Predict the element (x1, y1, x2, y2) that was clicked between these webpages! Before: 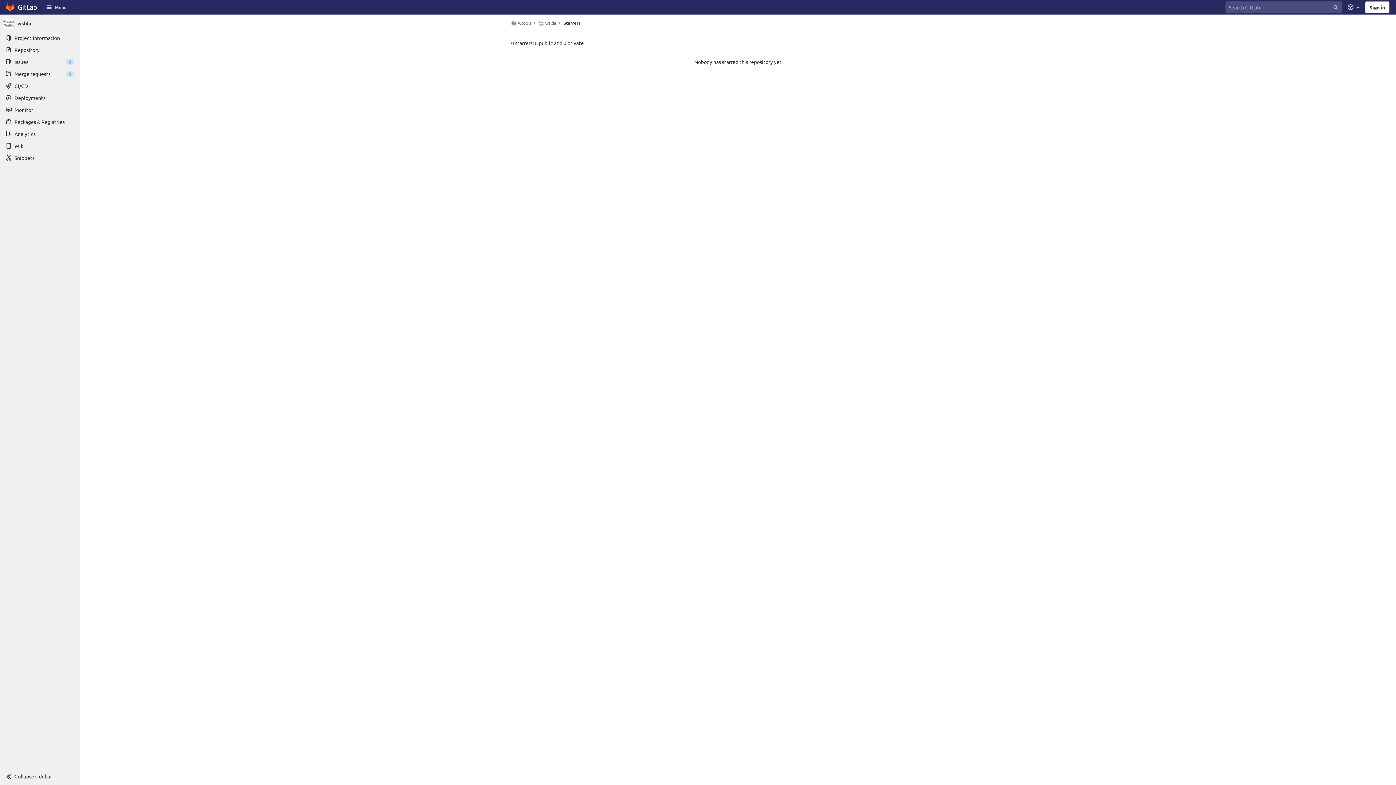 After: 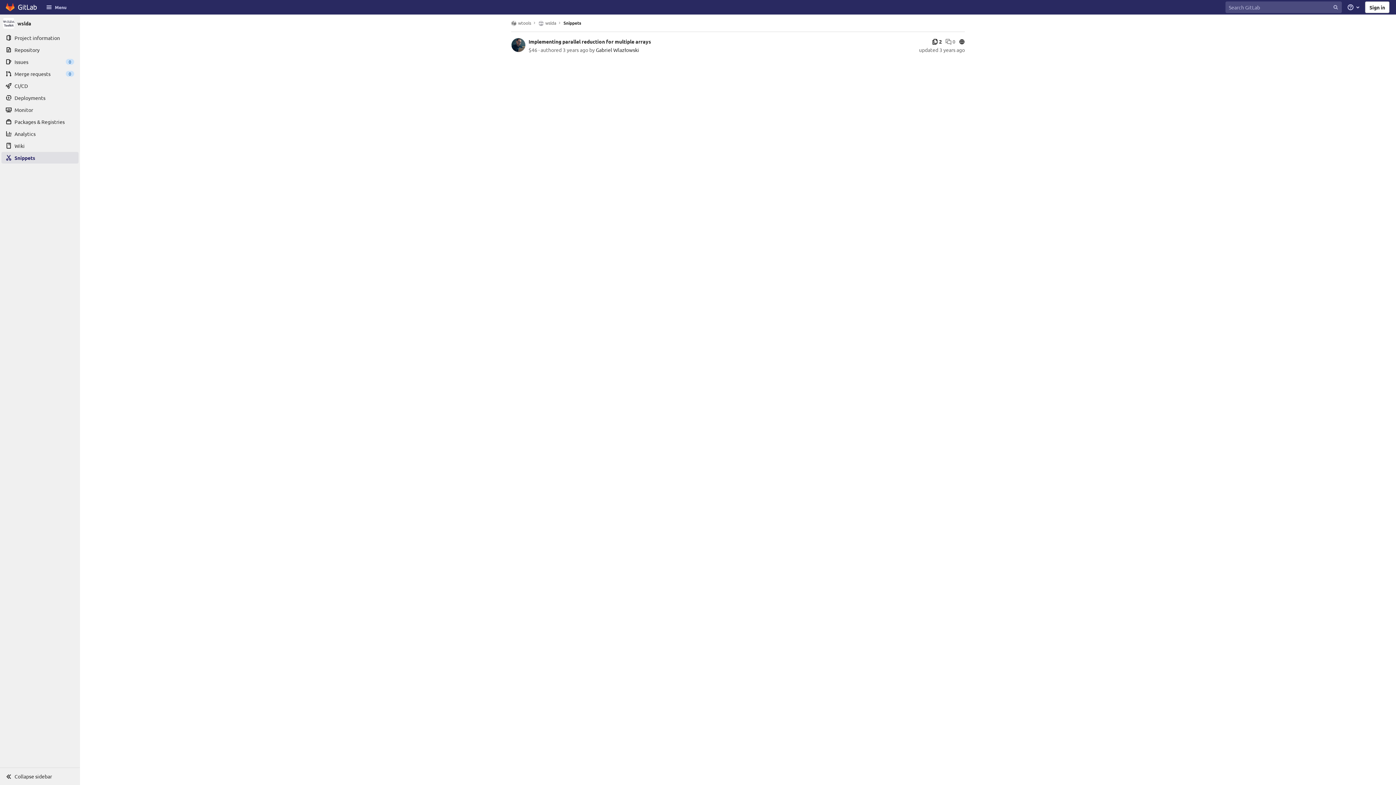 Action: bbox: (1, 152, 78, 163) label: Snippets